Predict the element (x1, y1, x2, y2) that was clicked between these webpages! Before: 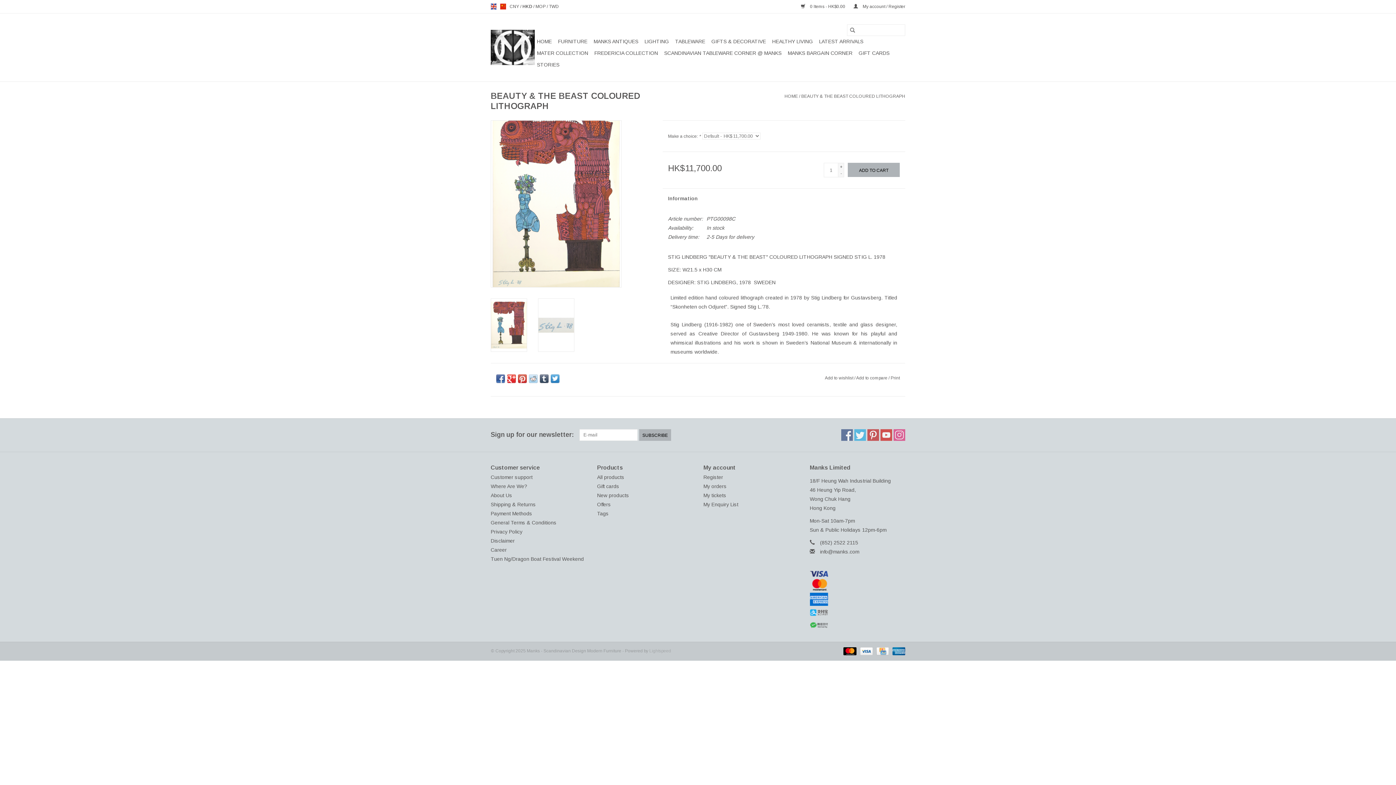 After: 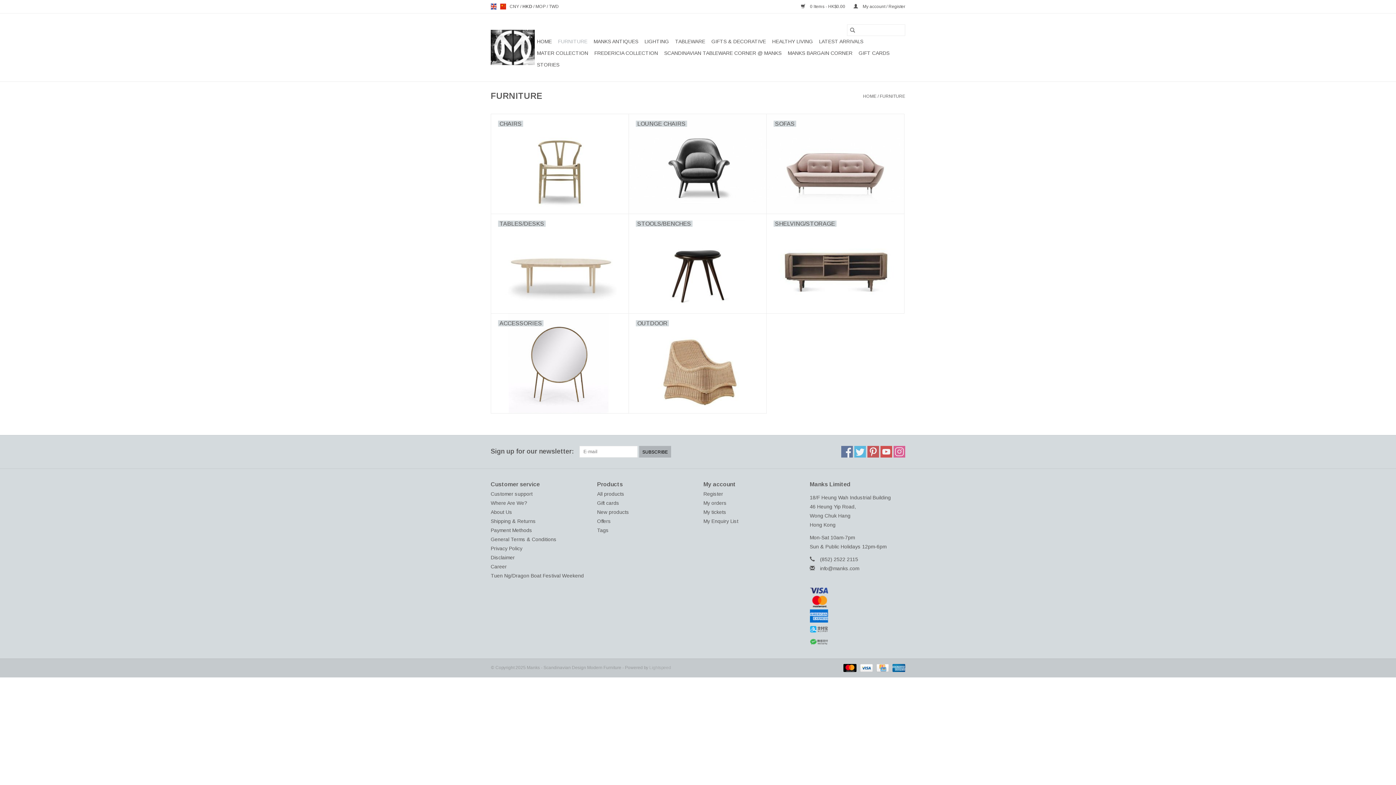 Action: bbox: (556, 35, 589, 47) label: FURNITURE